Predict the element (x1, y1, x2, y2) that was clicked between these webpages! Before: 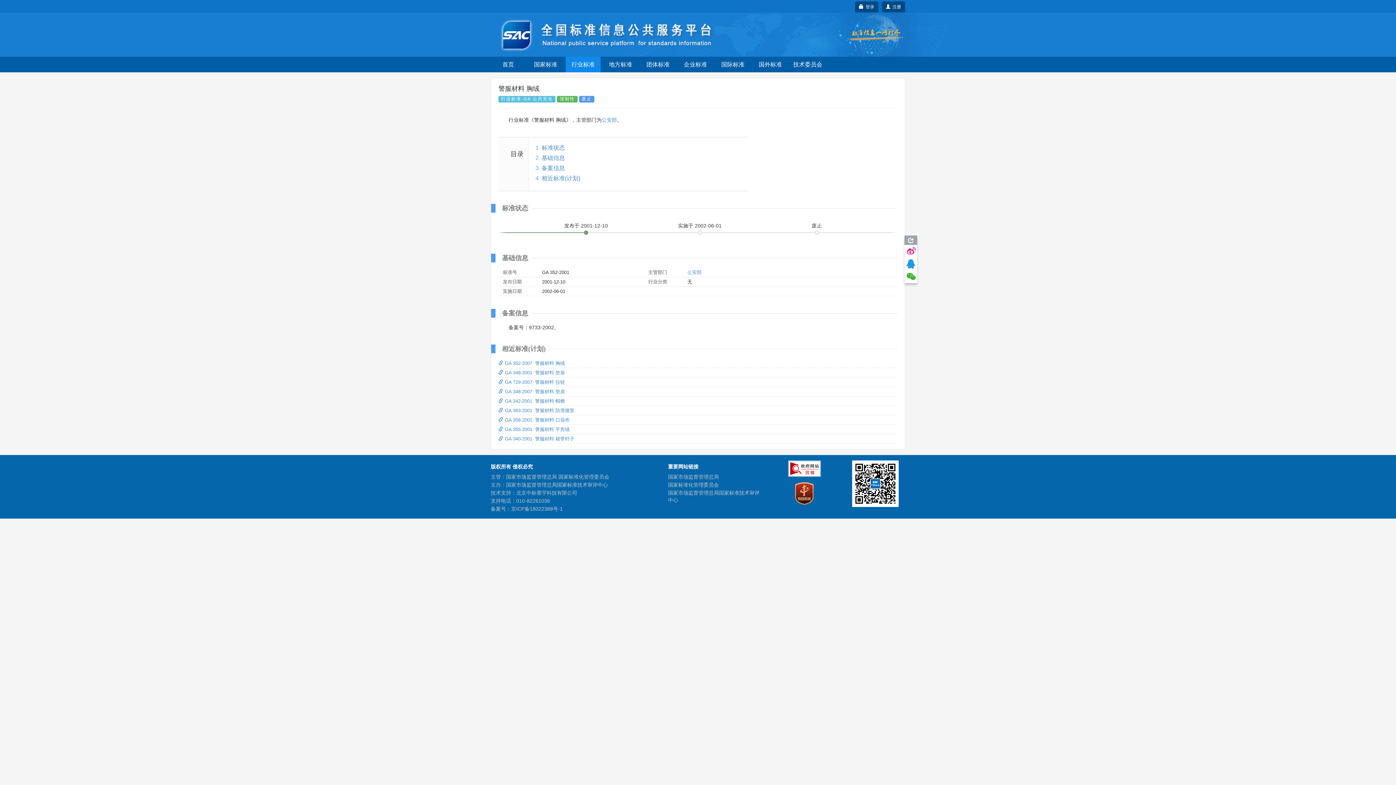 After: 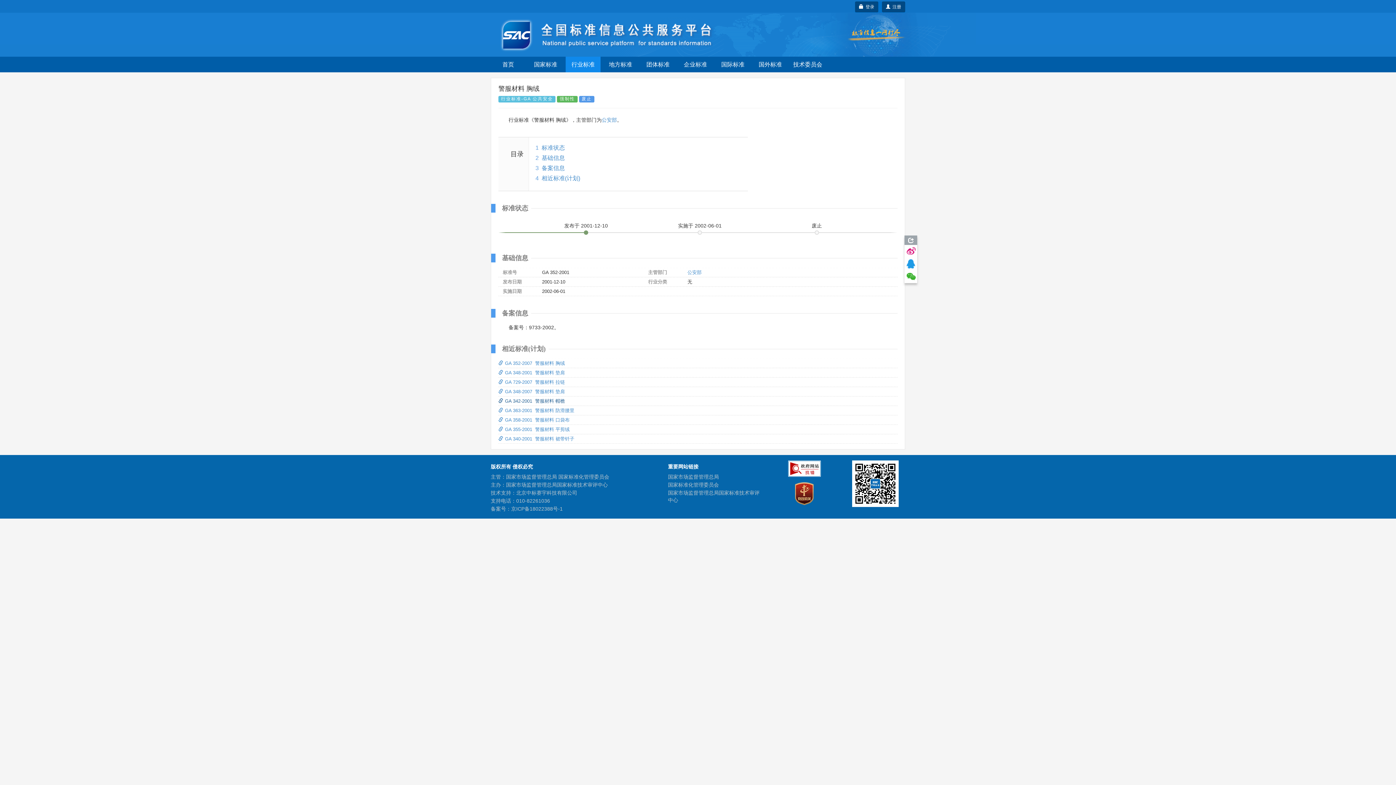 Action: label: GA 342-2001  警服材料 帽檐 bbox: (498, 398, 565, 403)